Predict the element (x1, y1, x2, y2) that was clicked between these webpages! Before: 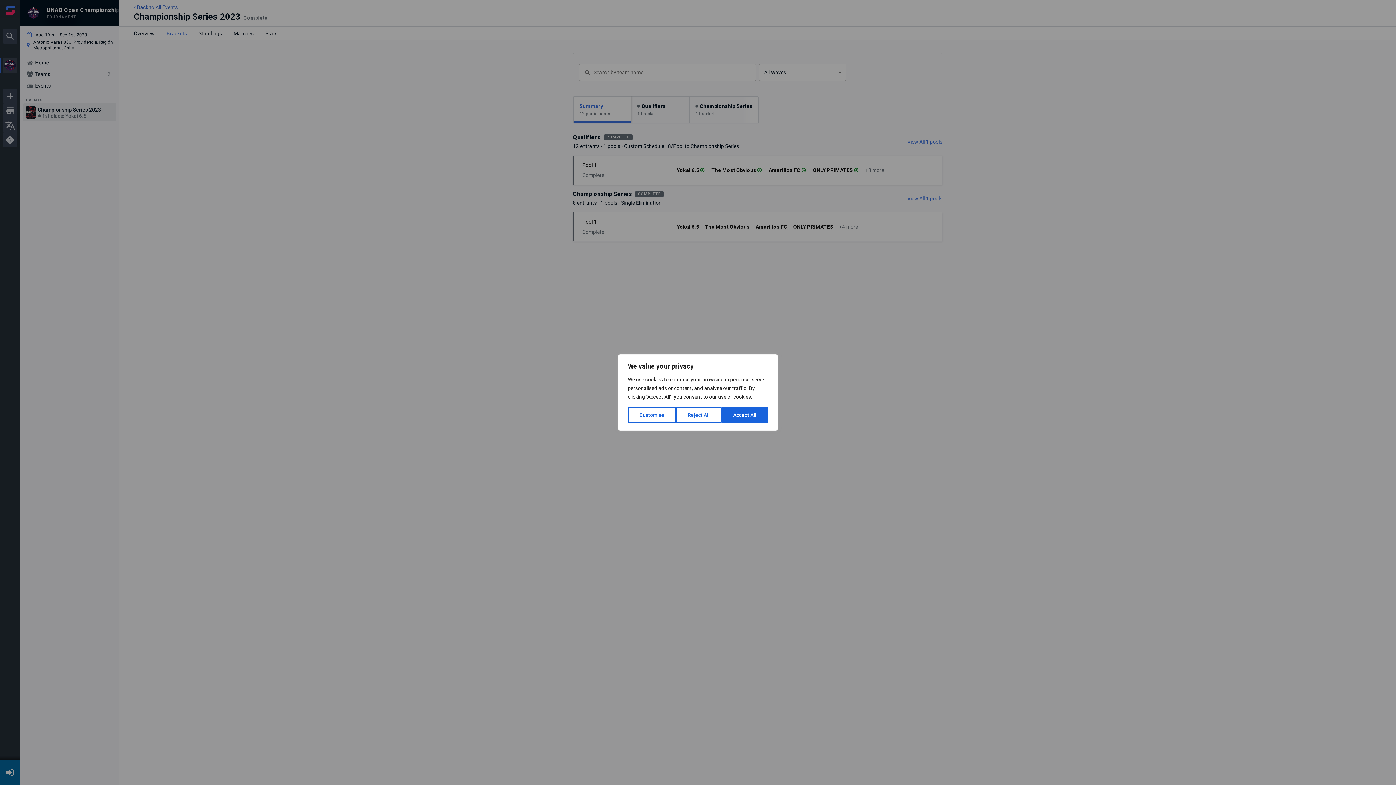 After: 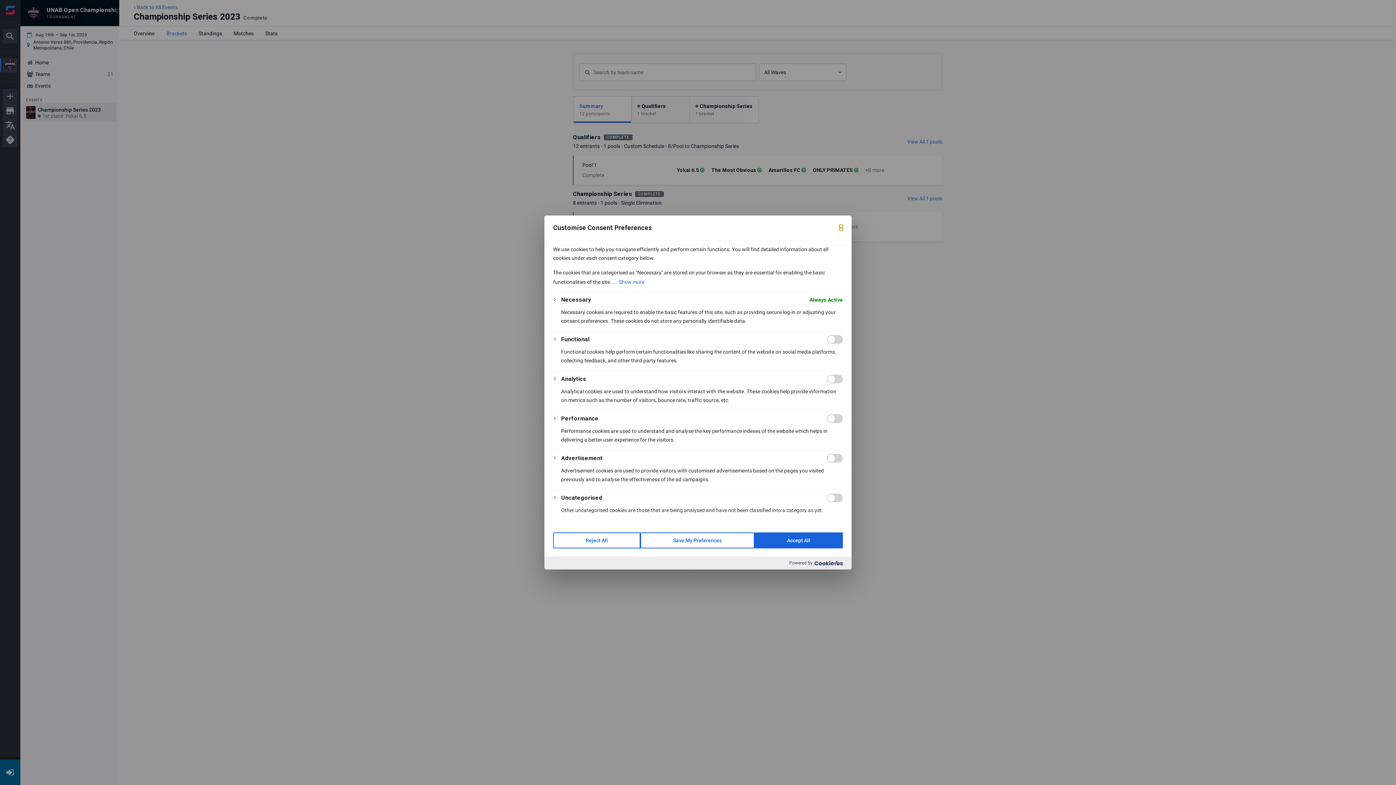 Action: bbox: (628, 407, 676, 423) label: Customise